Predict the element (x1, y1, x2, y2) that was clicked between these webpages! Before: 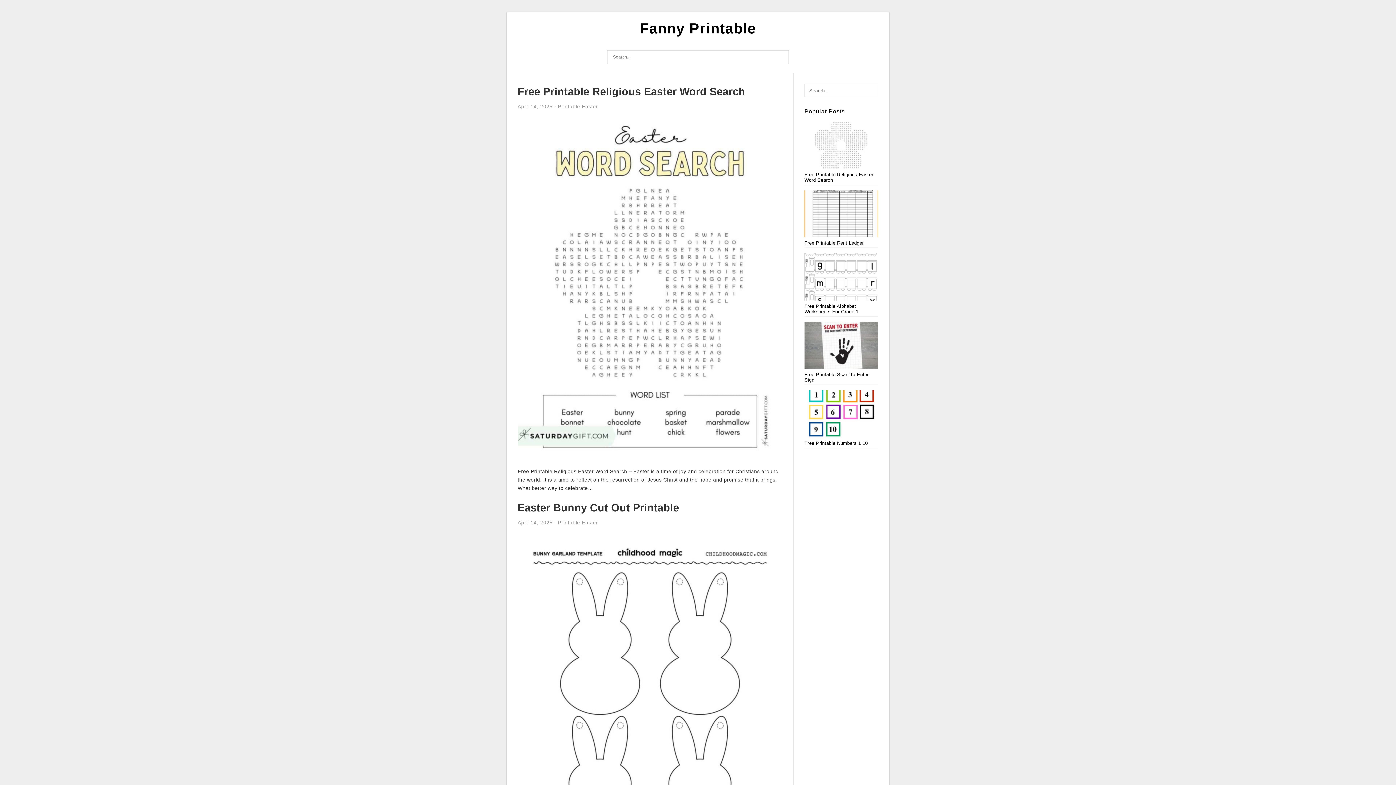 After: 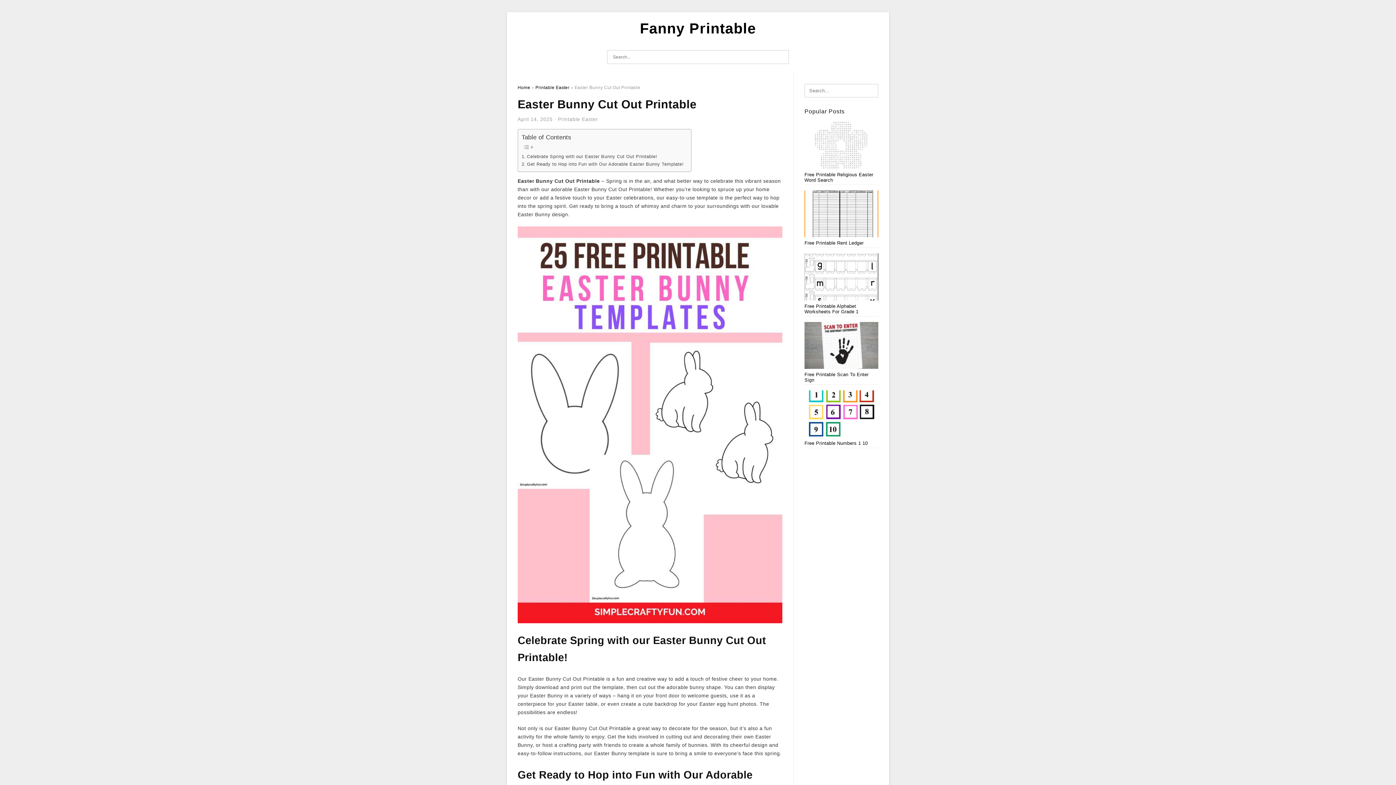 Action: label: Easter Bunny Cut Out Printable bbox: (517, 502, 679, 513)